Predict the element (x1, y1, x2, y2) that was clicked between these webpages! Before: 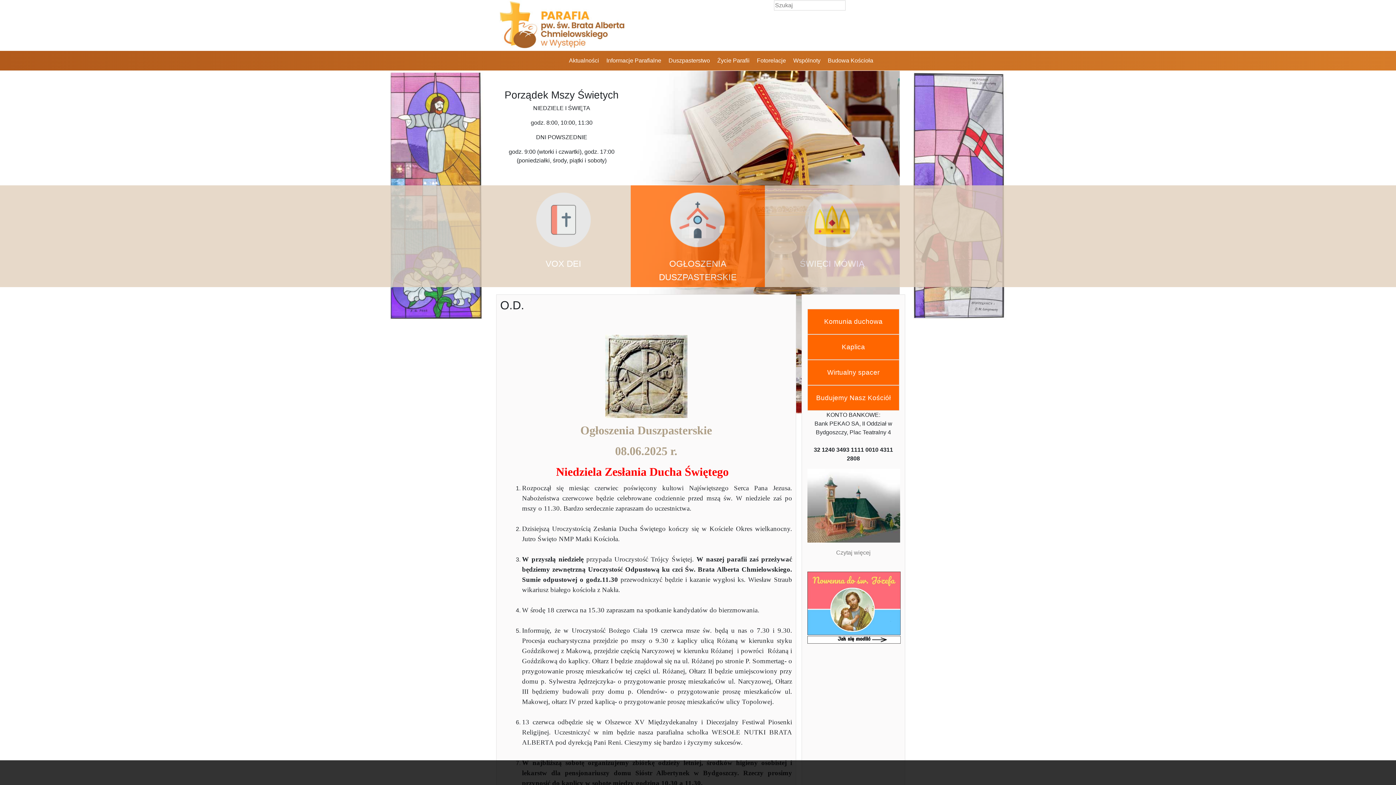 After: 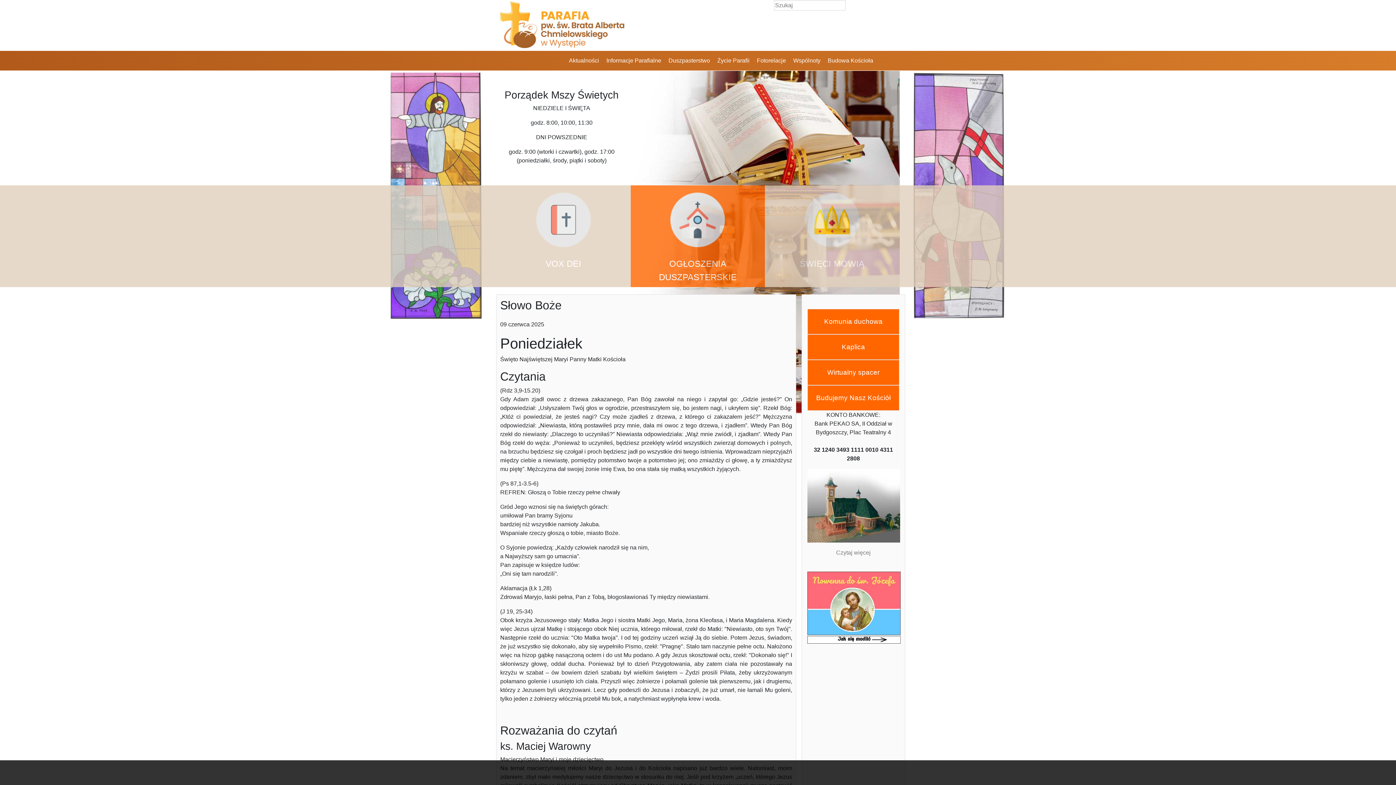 Action: bbox: (496, 214, 630, 280) label: VOX DEI